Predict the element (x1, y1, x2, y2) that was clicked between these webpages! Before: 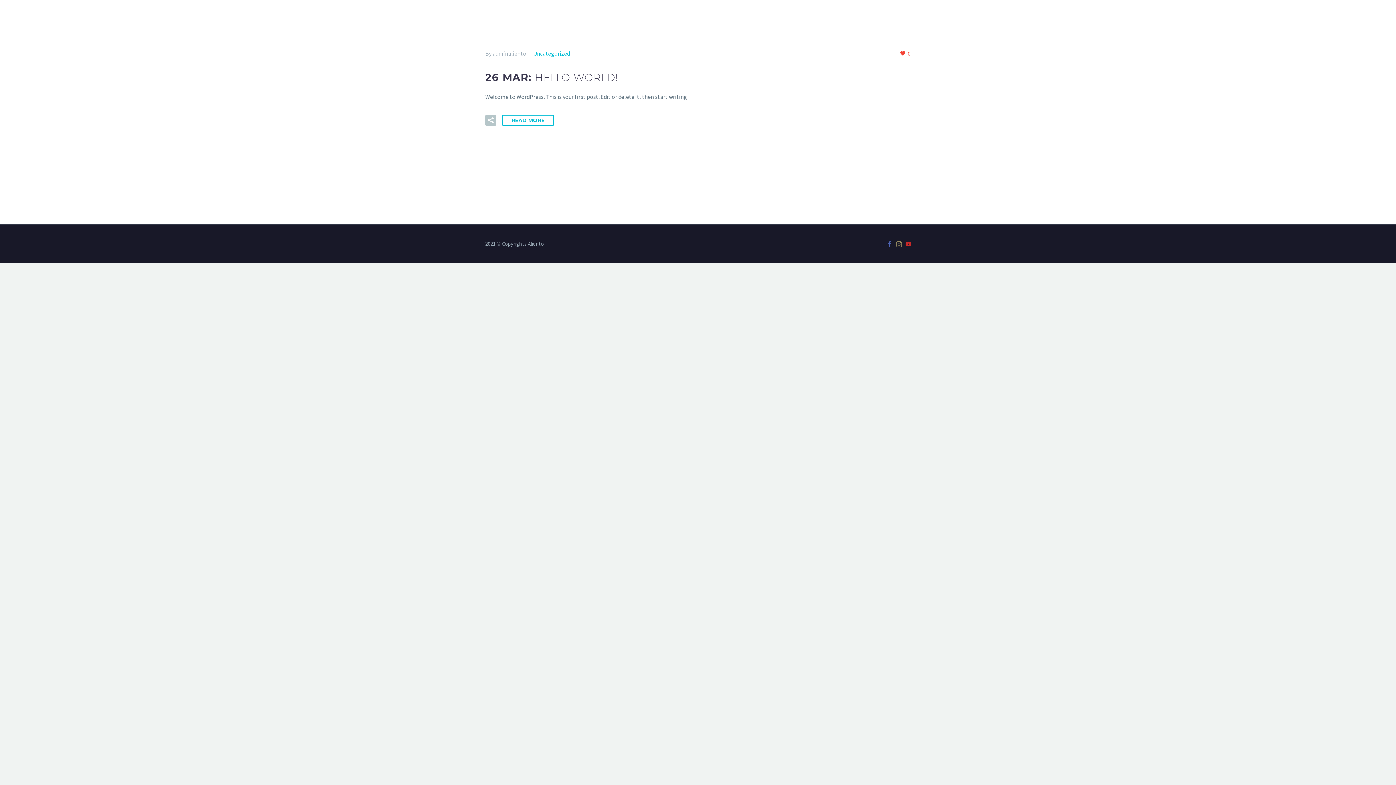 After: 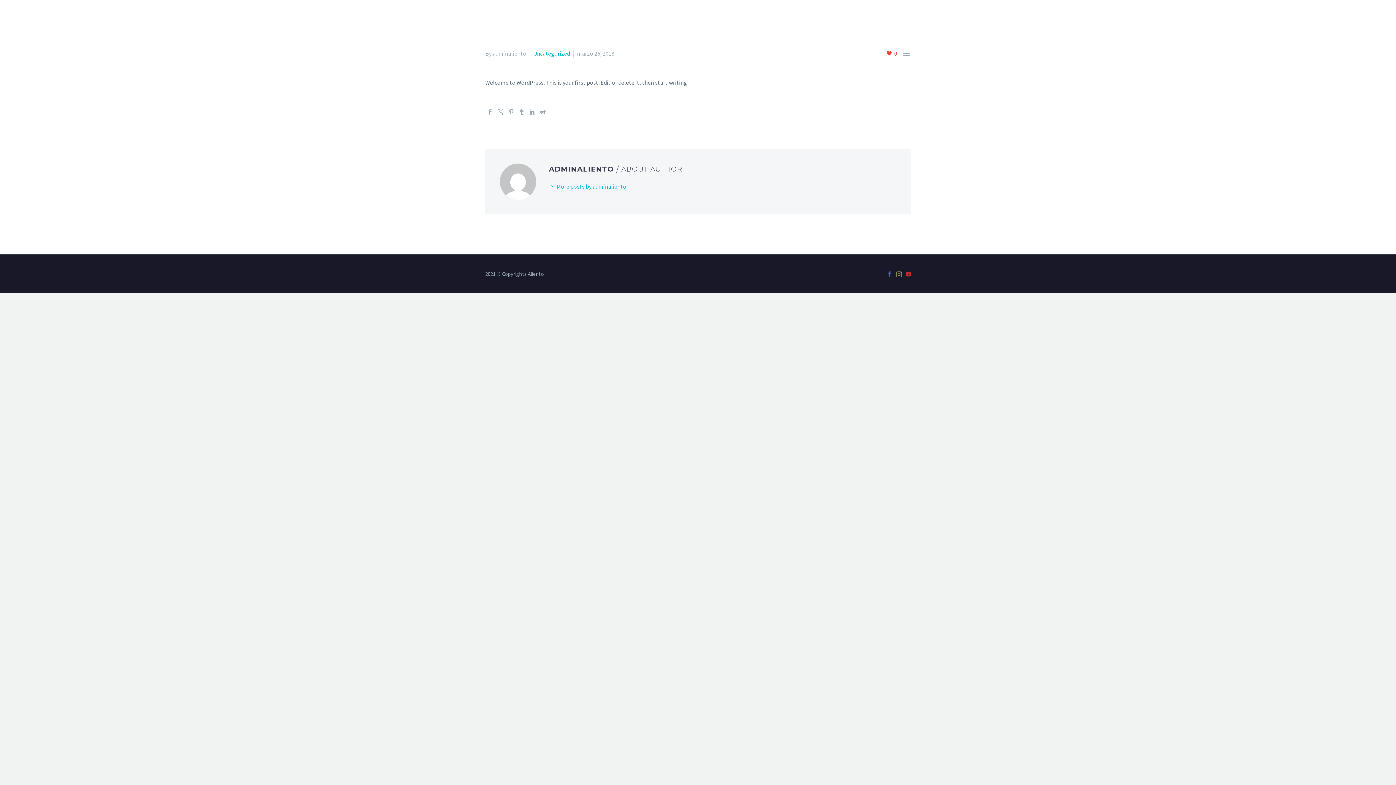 Action: bbox: (502, 114, 554, 125) label: READ MORE